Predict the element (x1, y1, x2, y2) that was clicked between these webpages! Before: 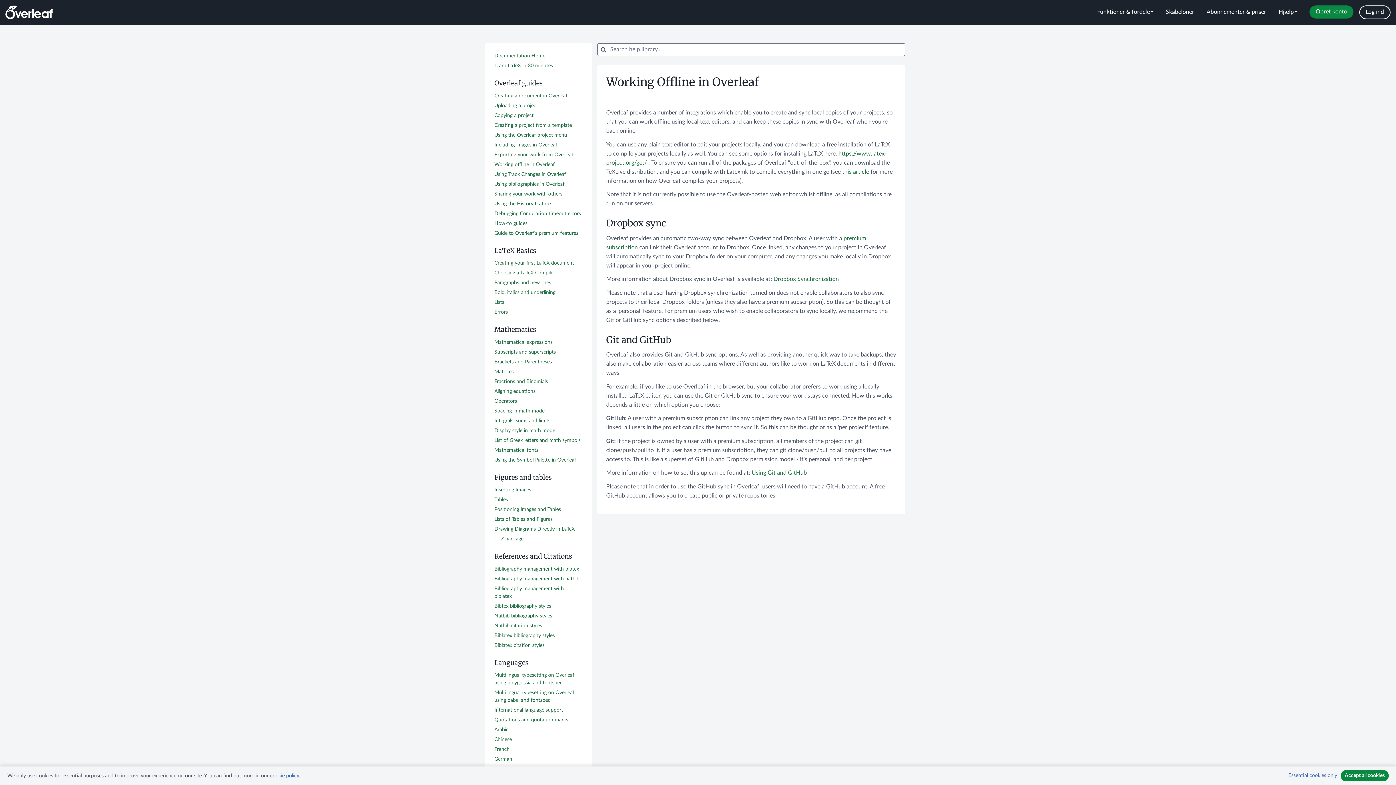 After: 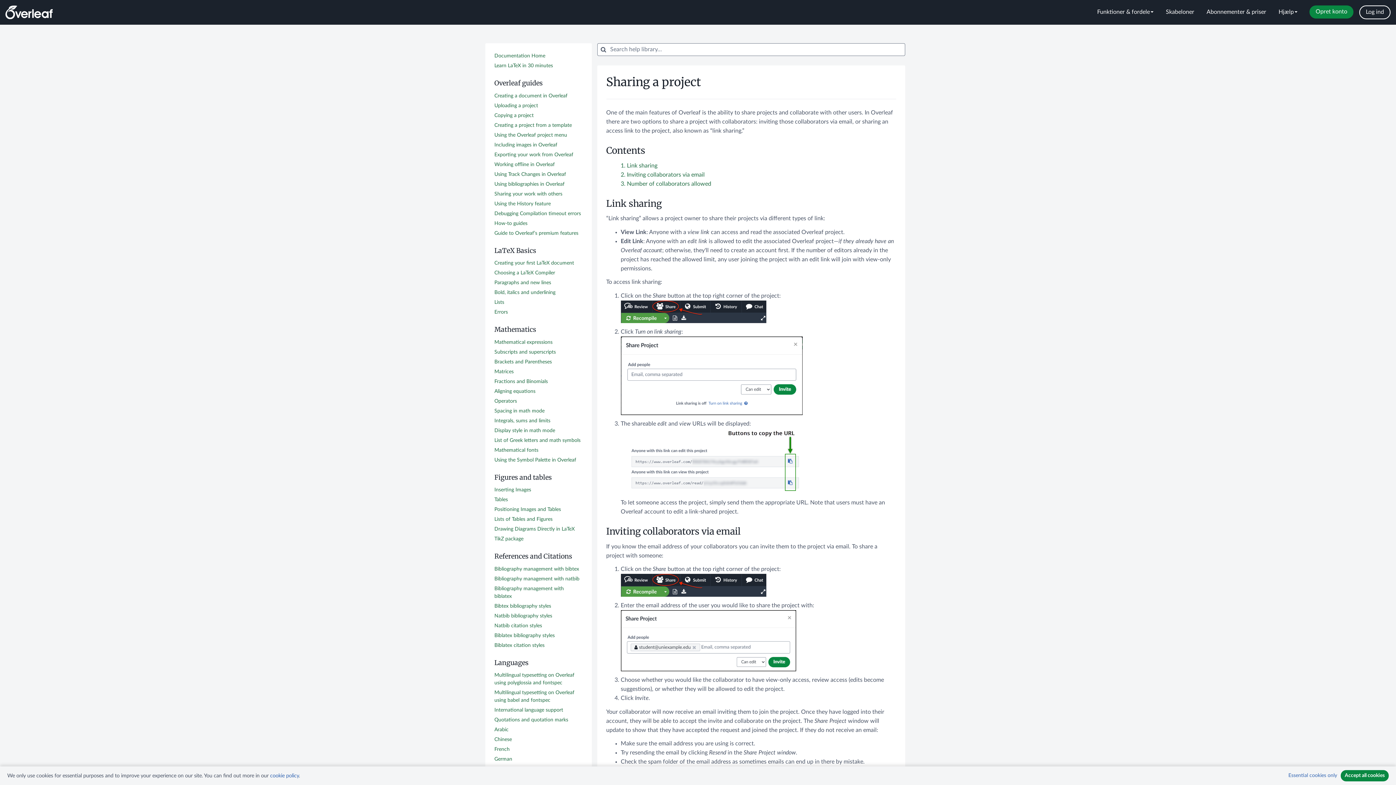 Action: label: Sharing your work with others bbox: (494, 191, 562, 196)